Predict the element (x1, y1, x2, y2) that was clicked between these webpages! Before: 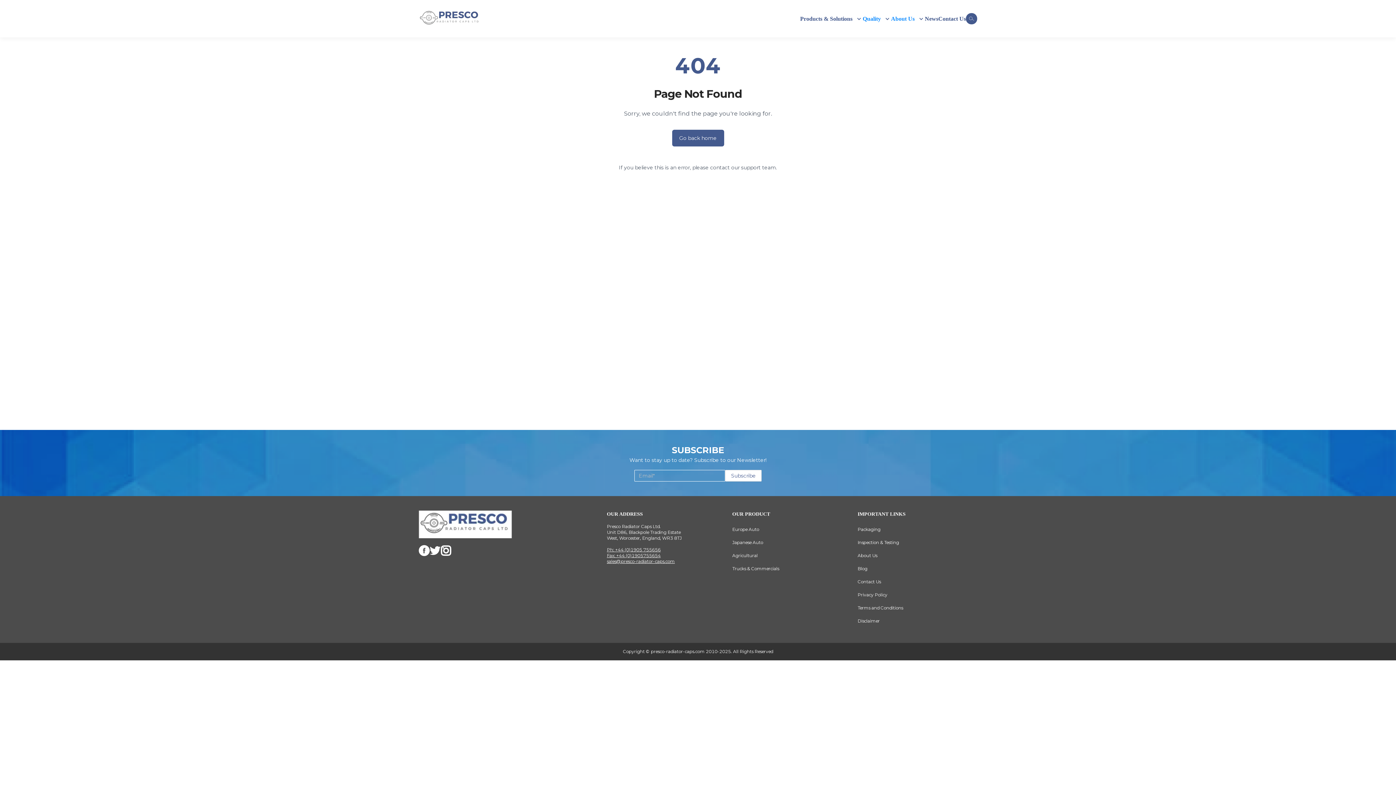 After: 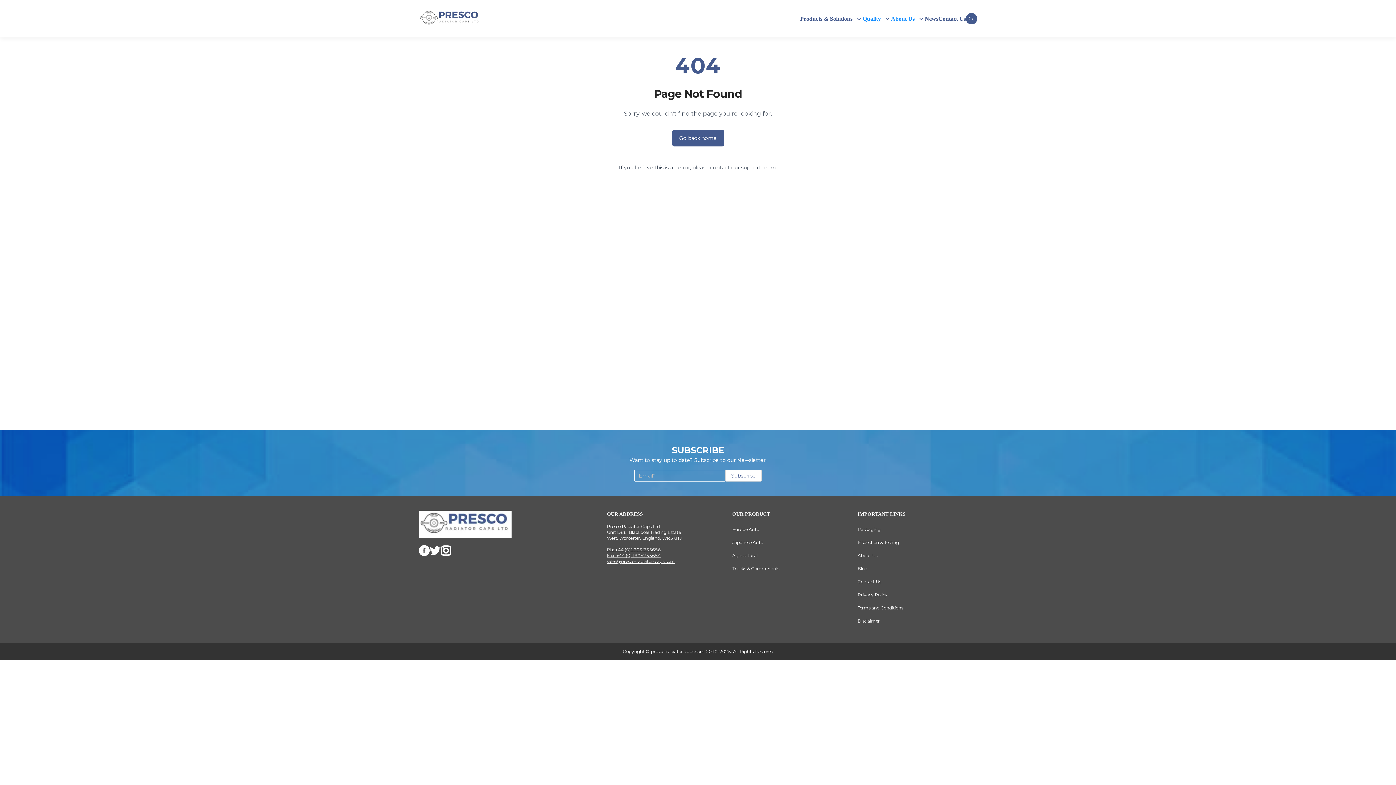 Action: bbox: (862, 15, 881, 21) label: Quality